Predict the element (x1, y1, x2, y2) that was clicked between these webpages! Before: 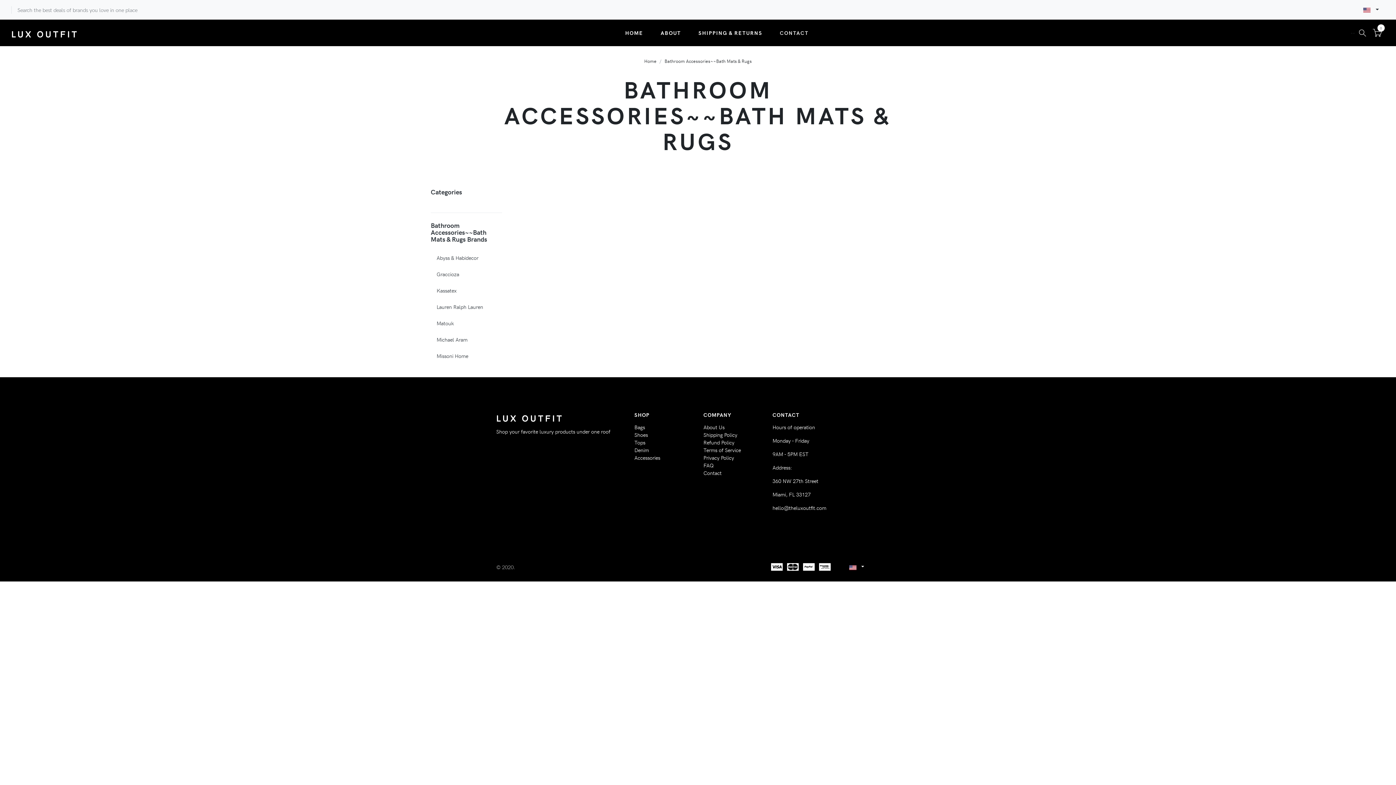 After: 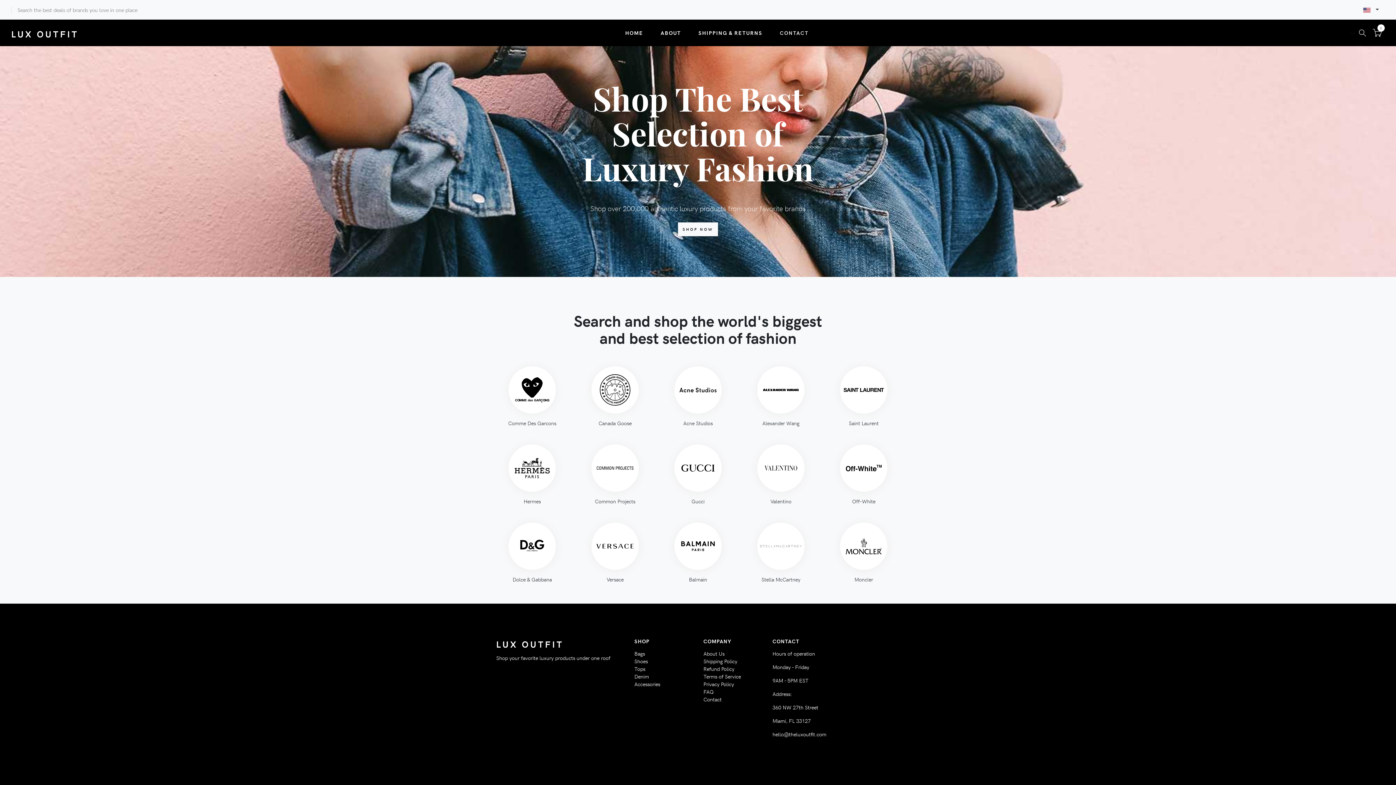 Action: bbox: (616, 26, 652, 39) label: HOME